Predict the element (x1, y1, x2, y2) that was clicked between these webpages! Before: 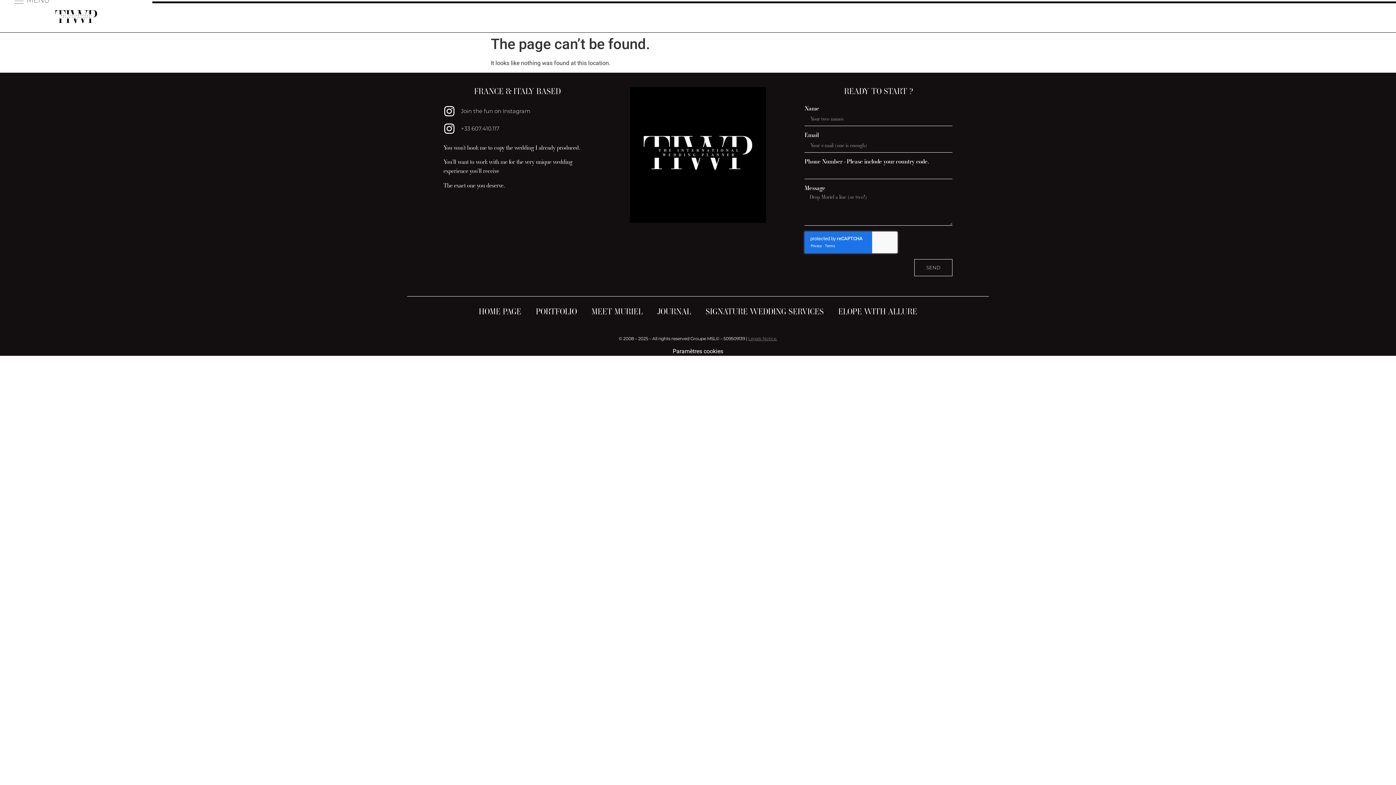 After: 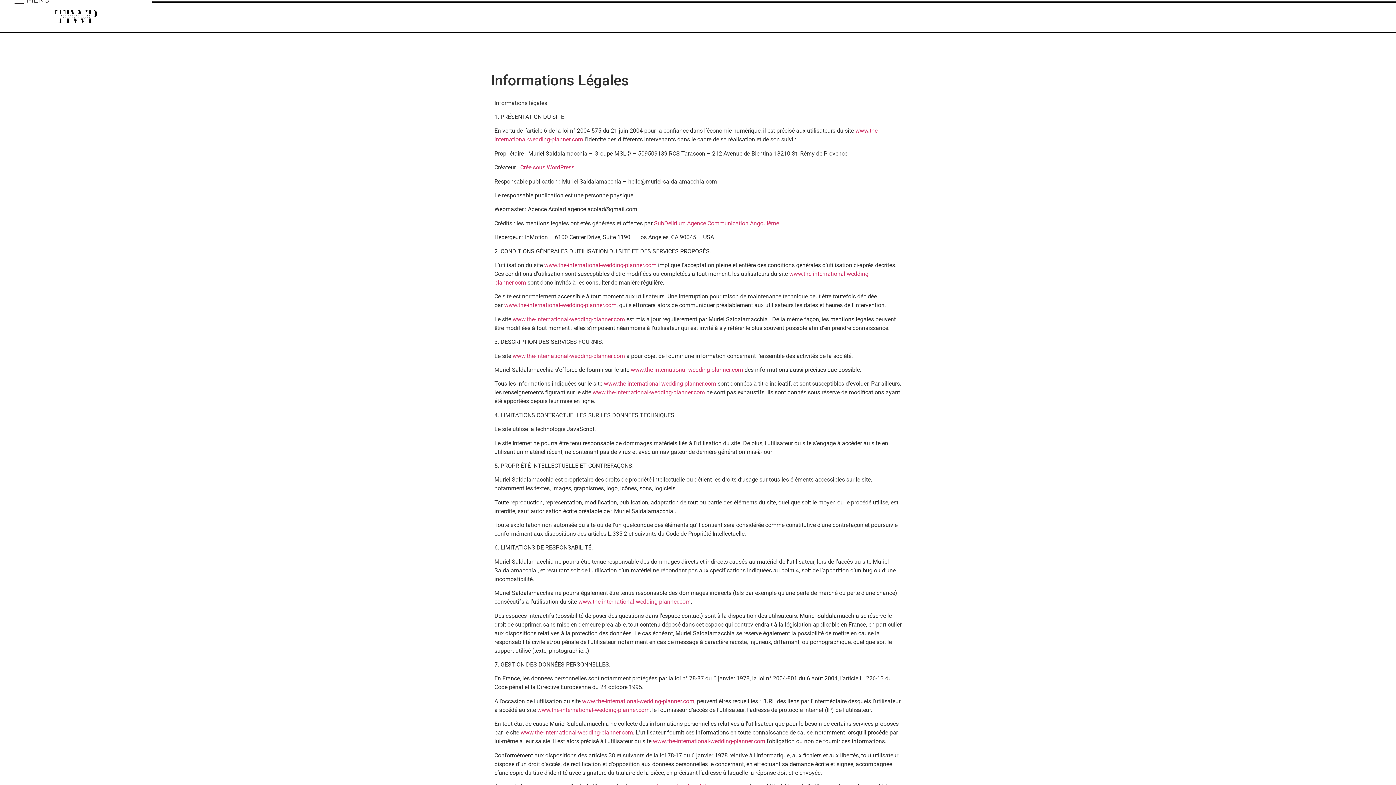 Action: bbox: (748, 336, 777, 341) label: Legals Notice.